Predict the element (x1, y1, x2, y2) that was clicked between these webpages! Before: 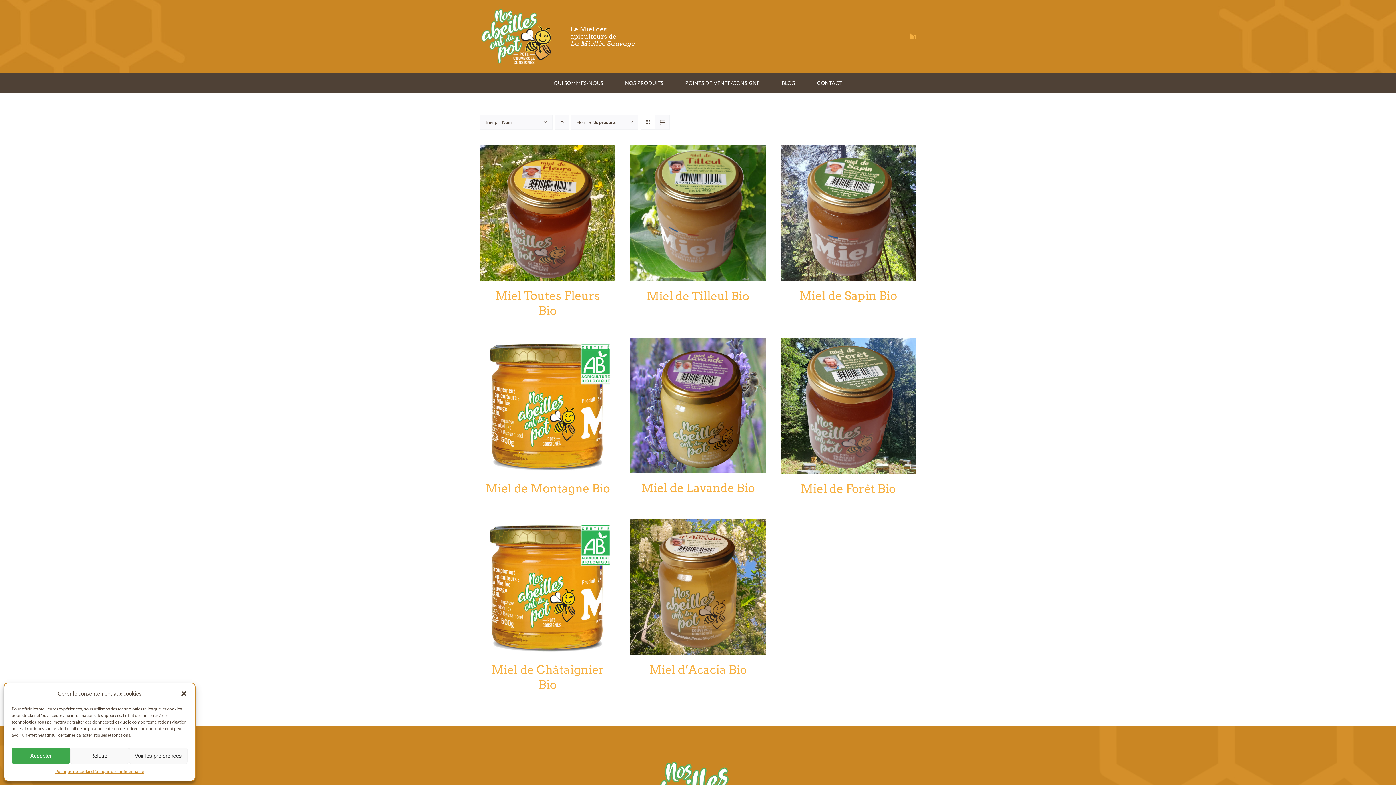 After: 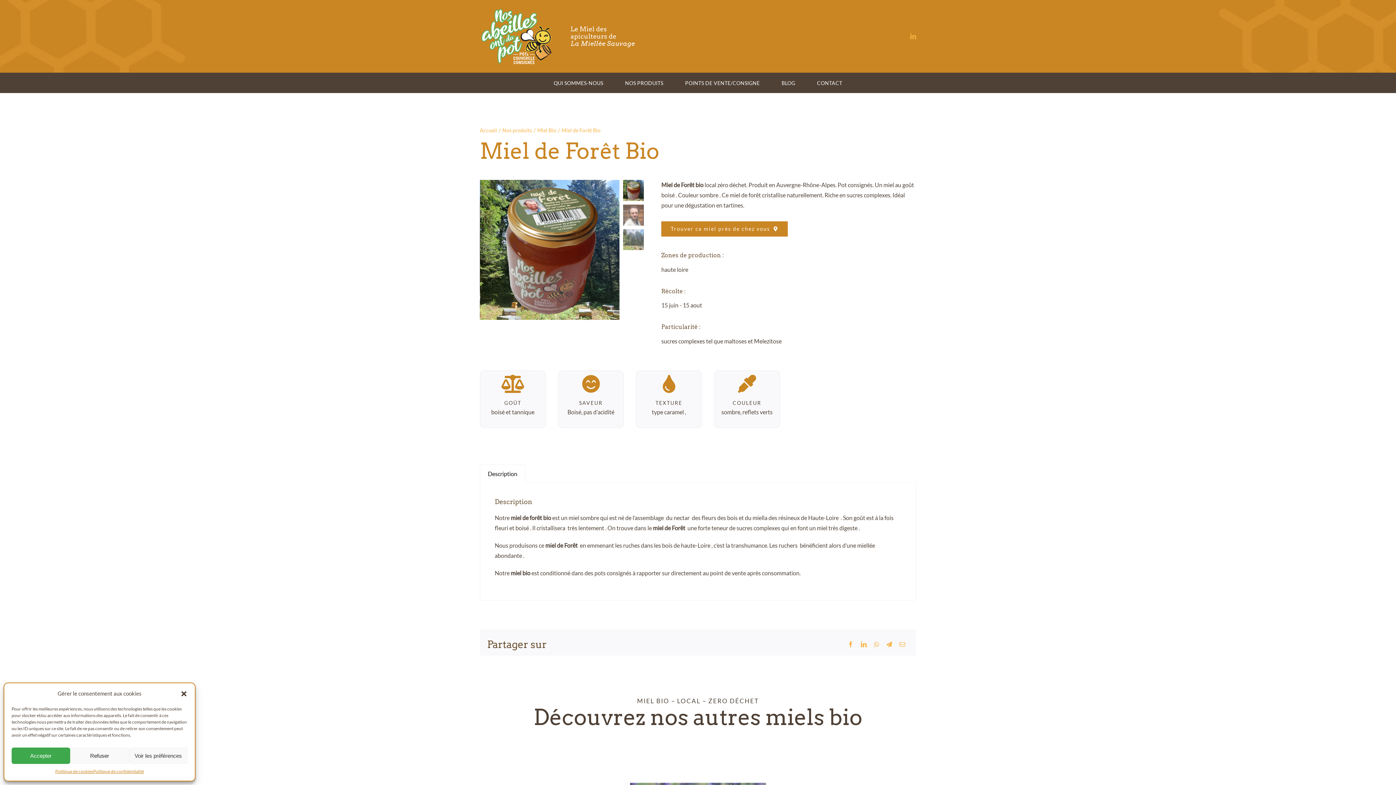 Action: label: Miel de Forêt Bio bbox: (800, 481, 896, 496)